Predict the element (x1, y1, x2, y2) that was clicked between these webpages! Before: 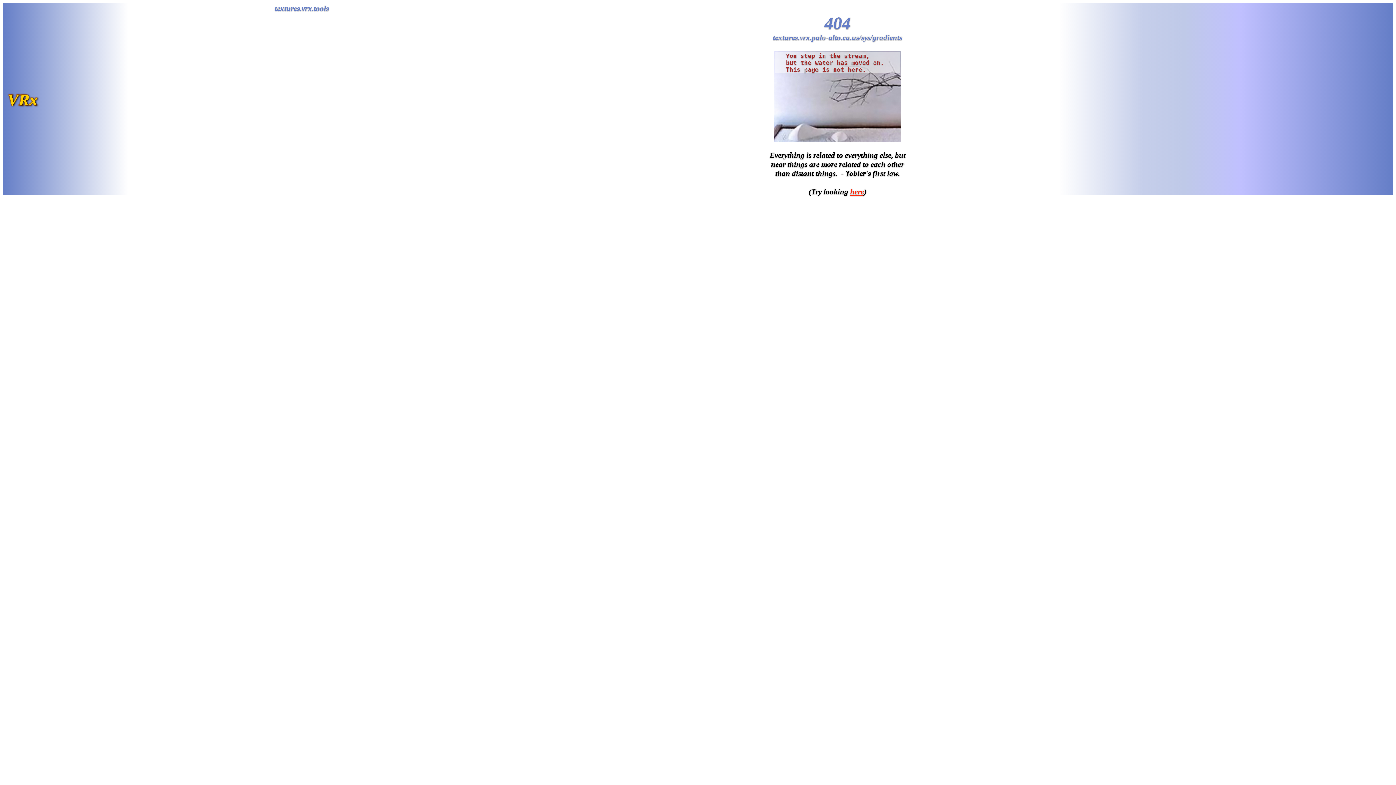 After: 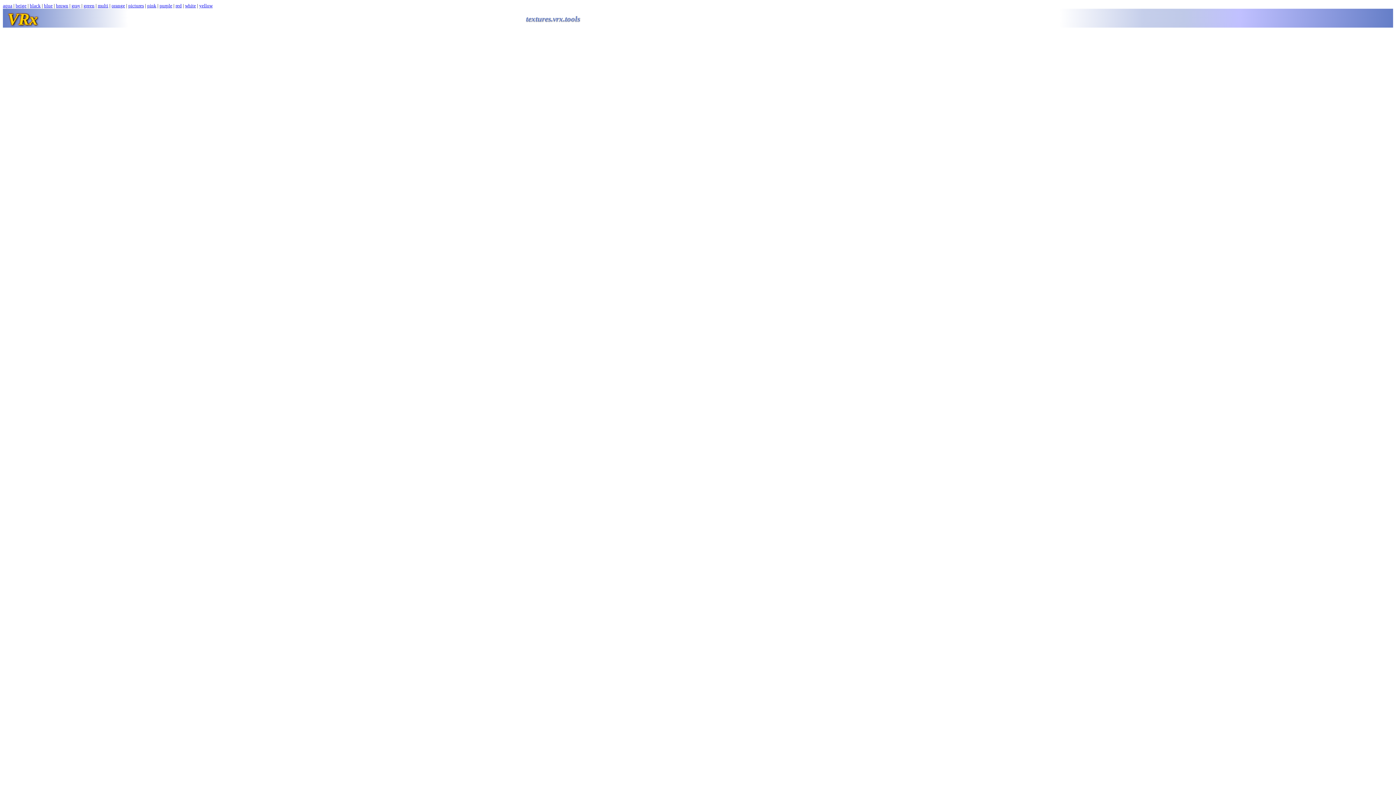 Action: bbox: (850, 187, 864, 196) label: here